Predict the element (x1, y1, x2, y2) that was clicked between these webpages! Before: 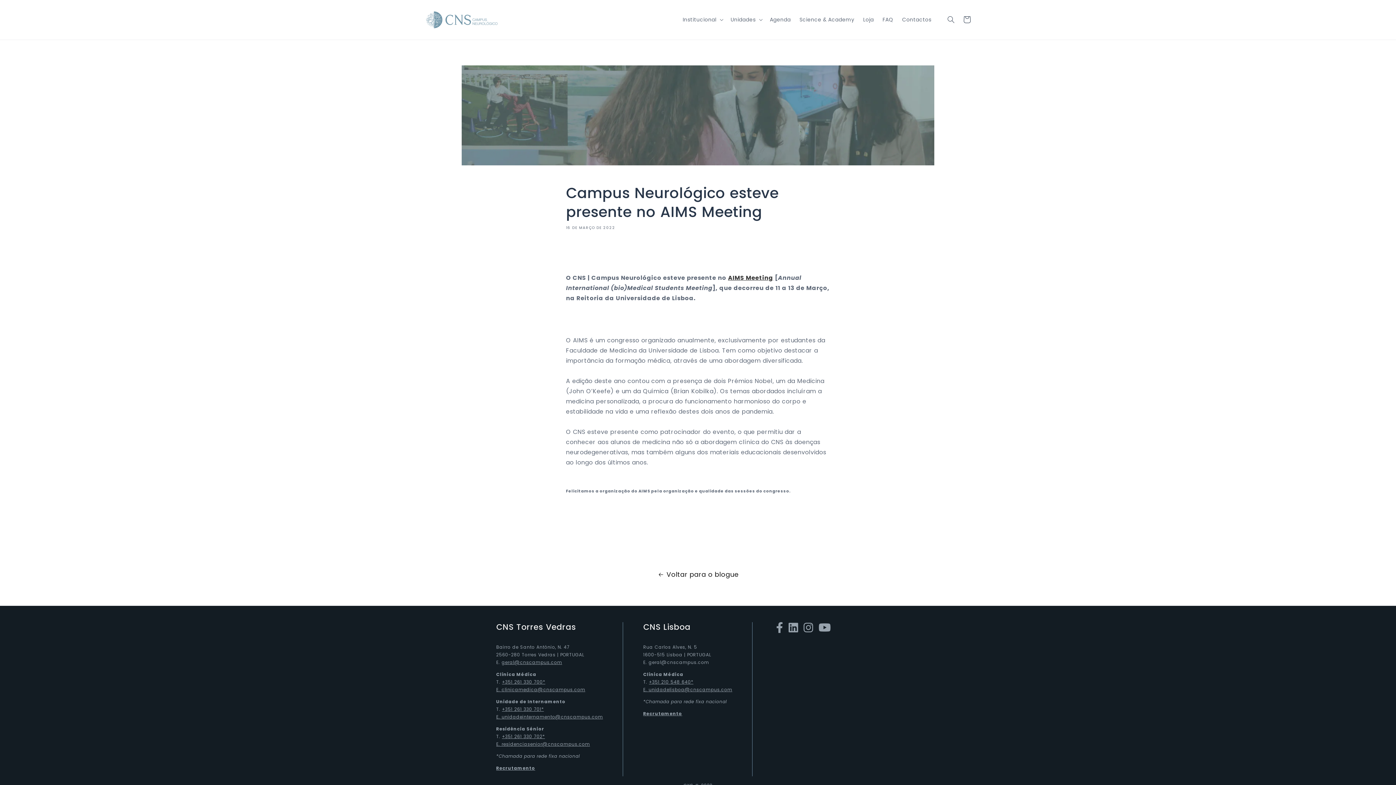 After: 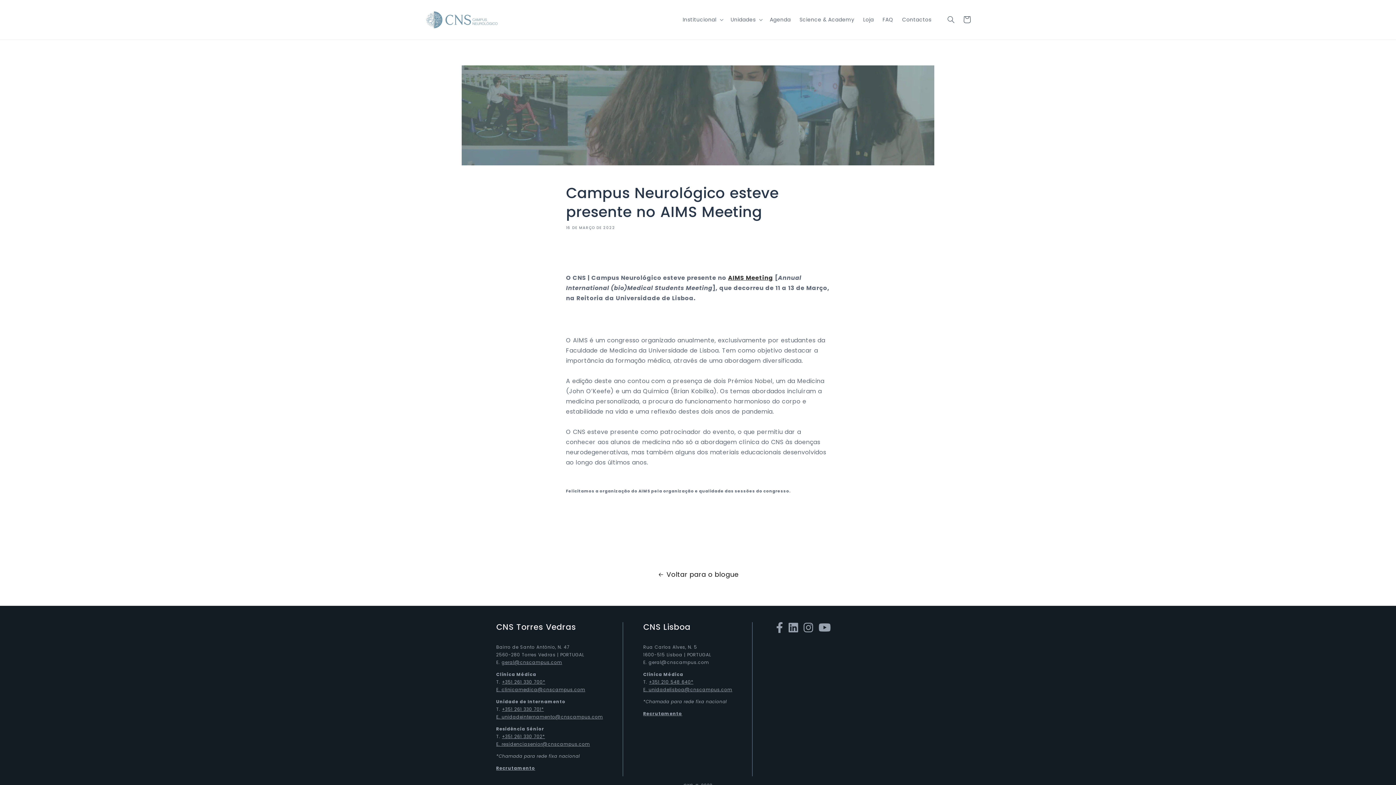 Action: bbox: (785, 627, 798, 633)